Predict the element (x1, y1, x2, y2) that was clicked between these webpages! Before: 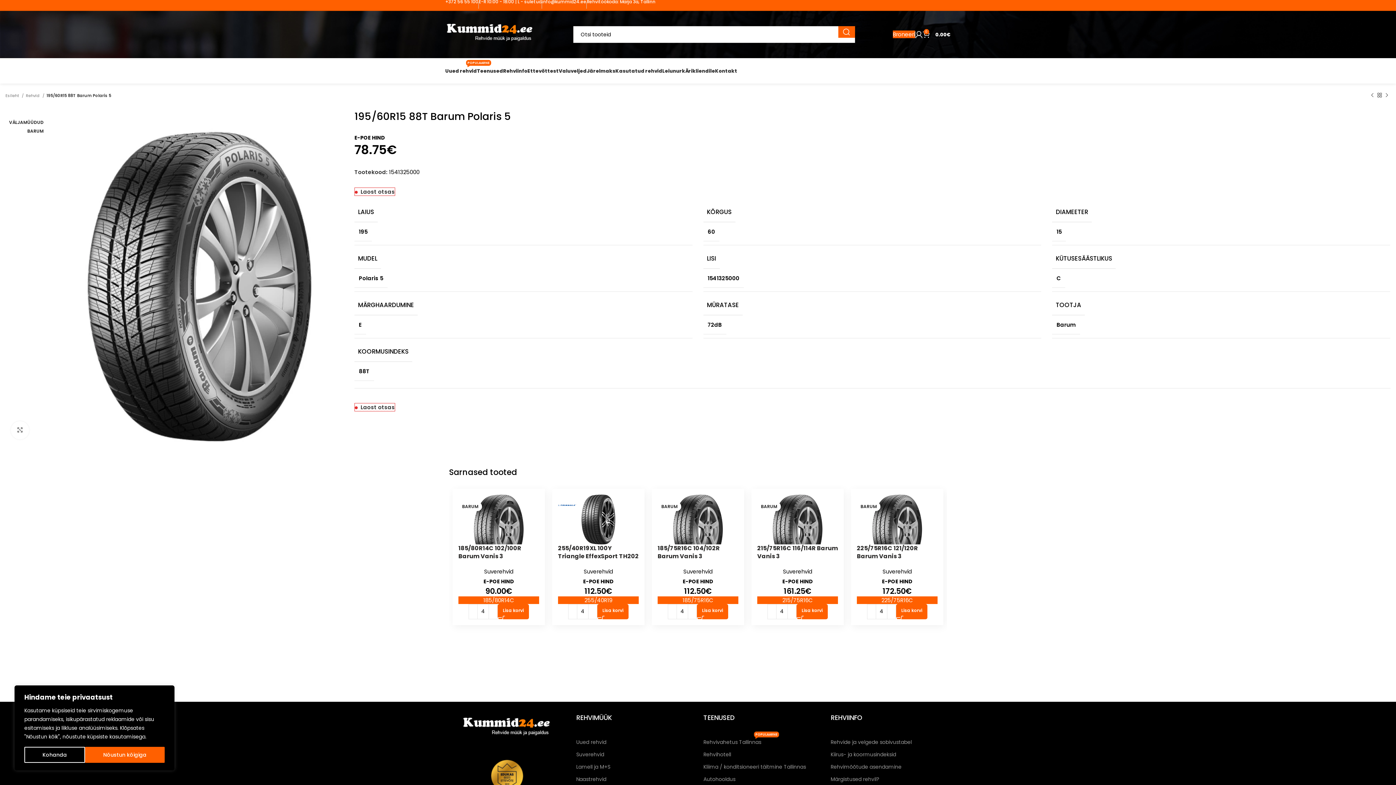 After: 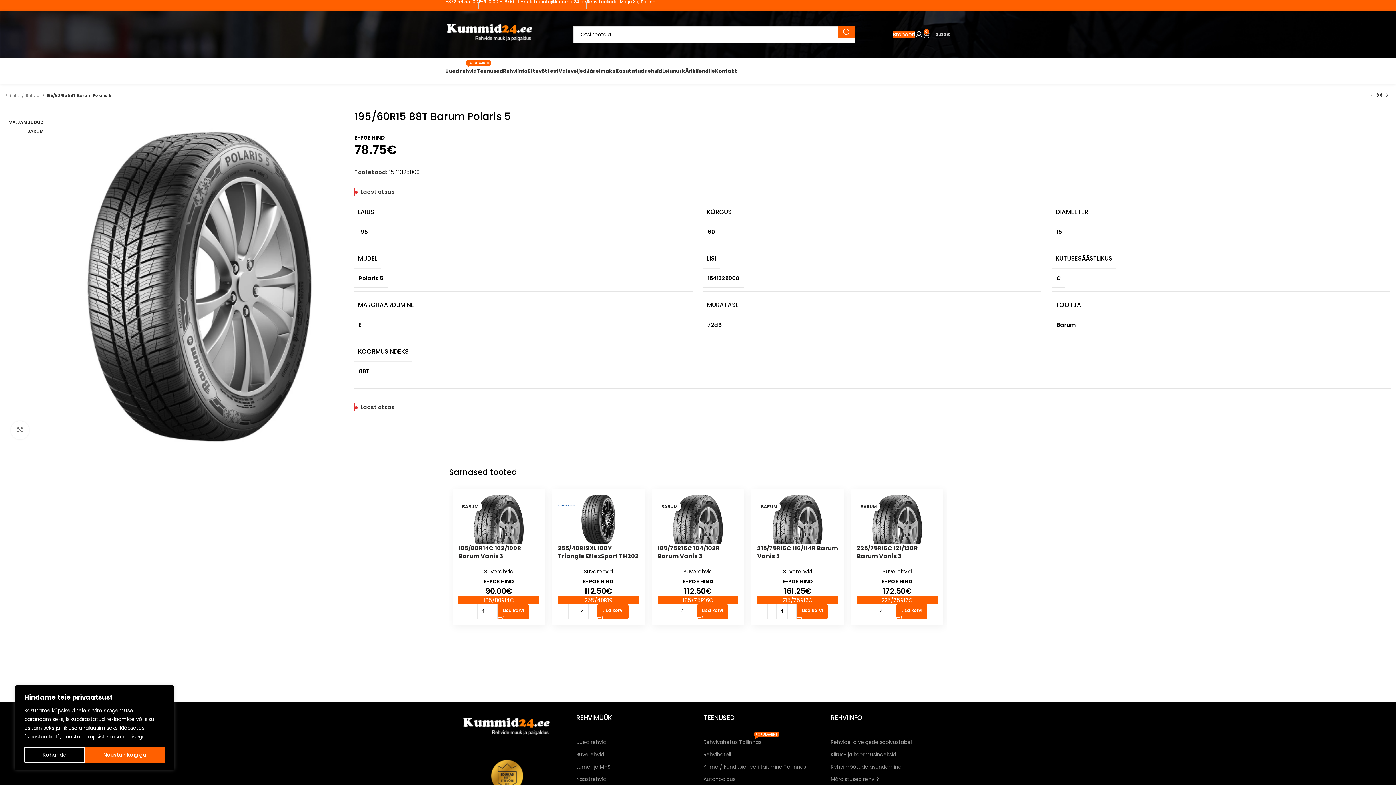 Action: label: 0
0.00€ bbox: (922, 27, 950, 41)